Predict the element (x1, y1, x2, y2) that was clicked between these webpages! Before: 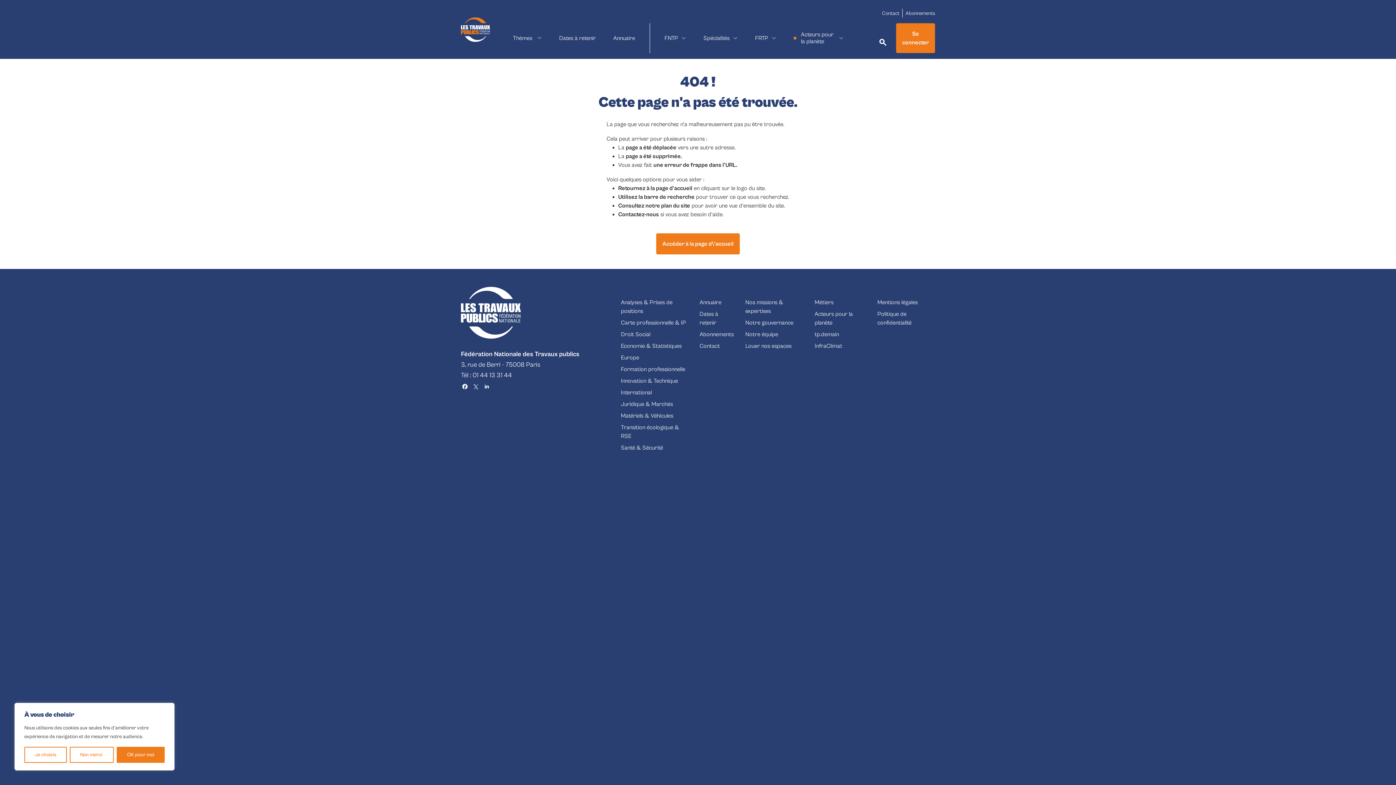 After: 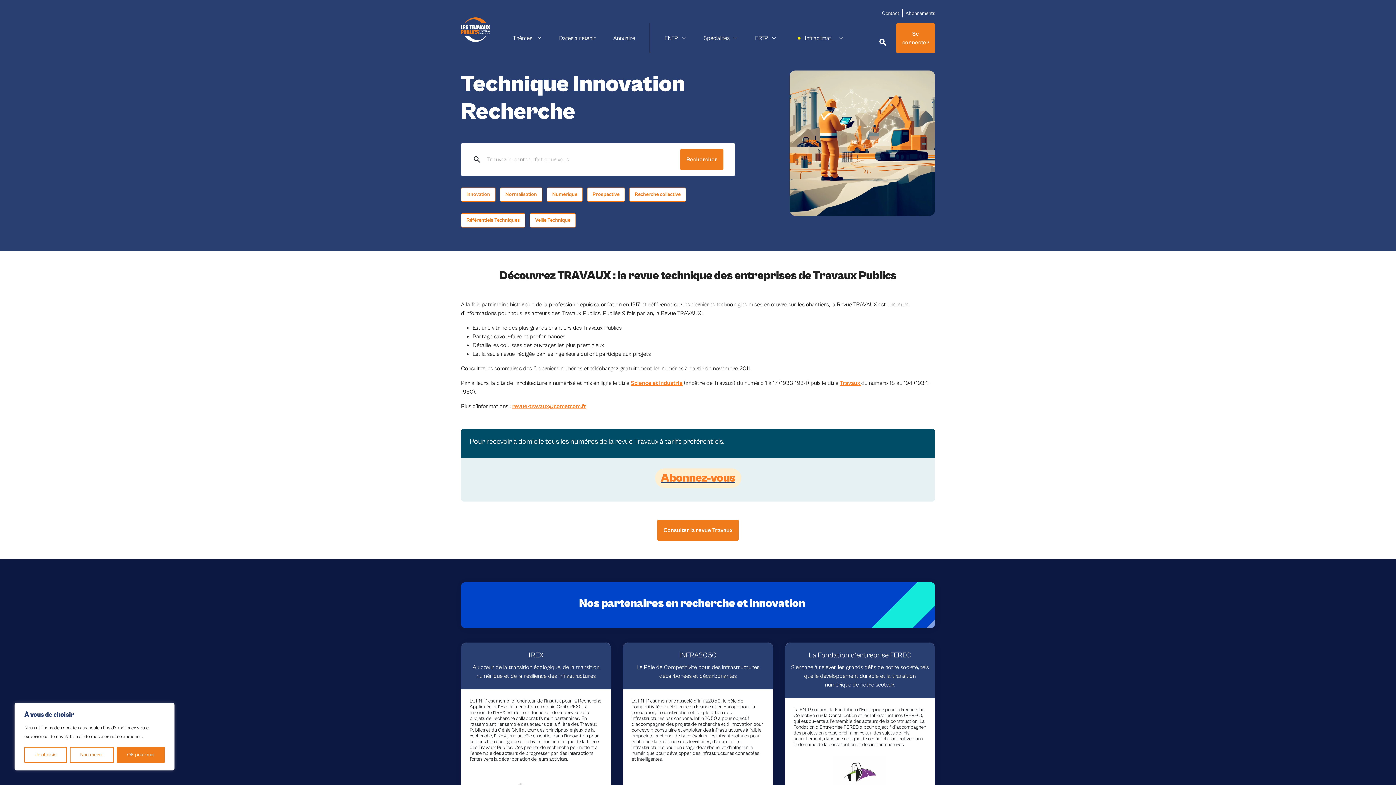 Action: bbox: (621, 377, 678, 384) label: Innovation & Technique